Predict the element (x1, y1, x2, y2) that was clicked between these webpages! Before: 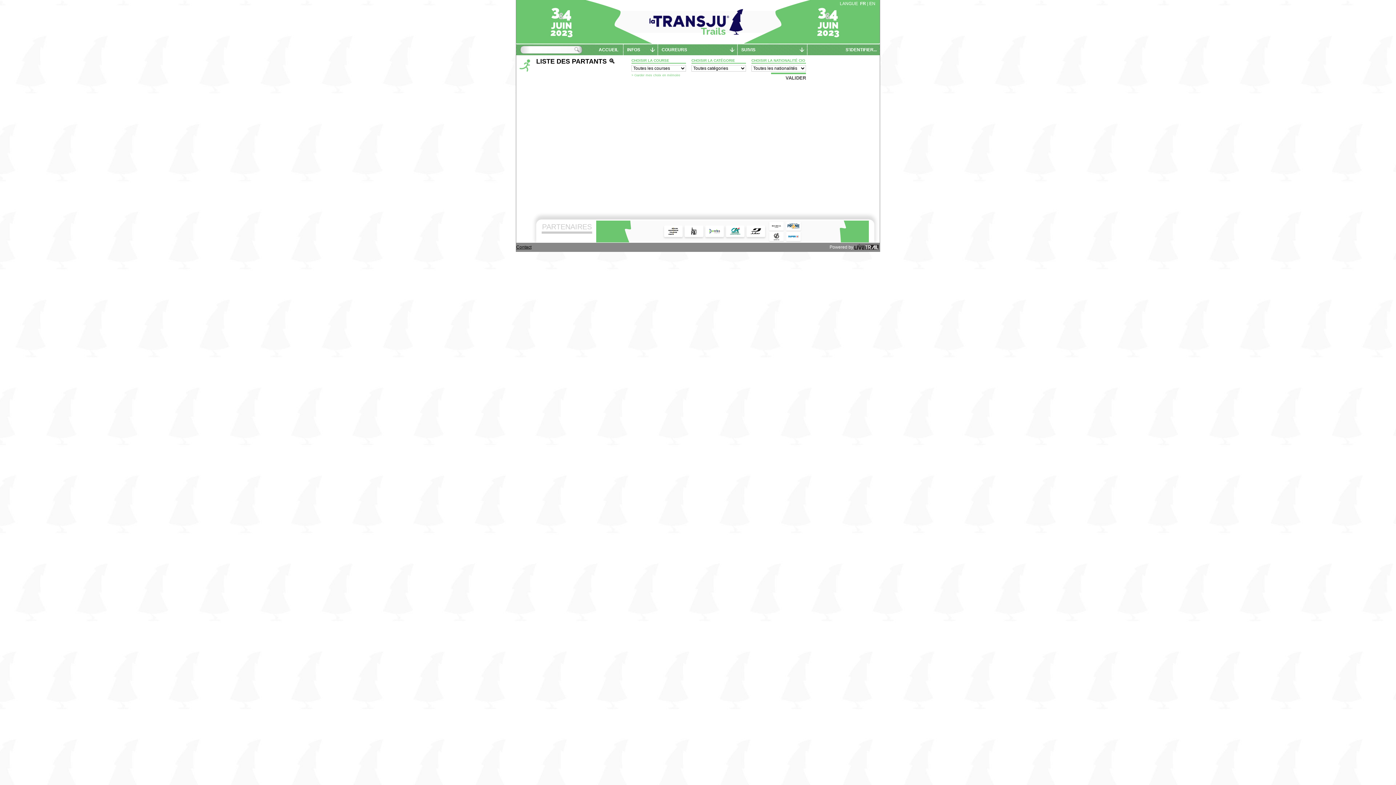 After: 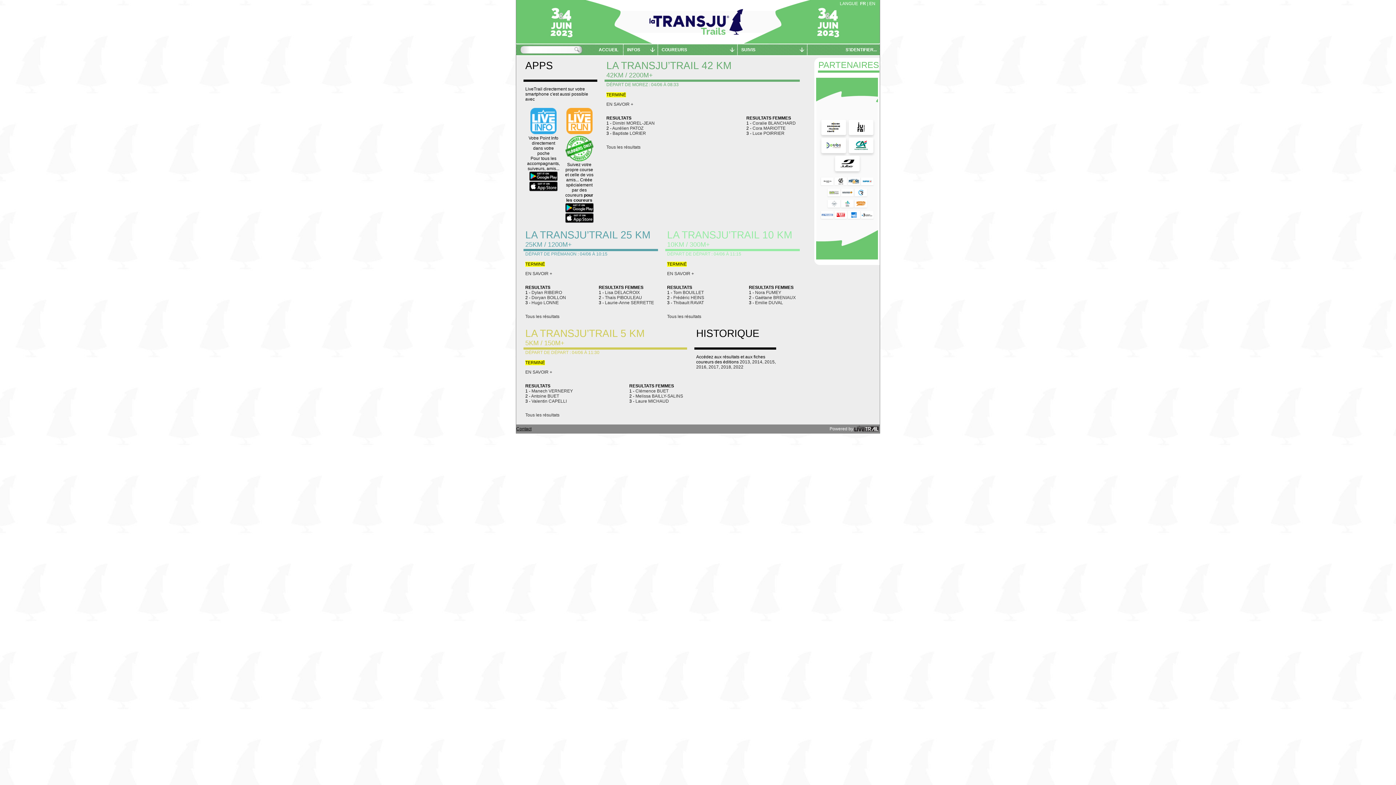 Action: label: ACCUEIL bbox: (598, 47, 618, 52)